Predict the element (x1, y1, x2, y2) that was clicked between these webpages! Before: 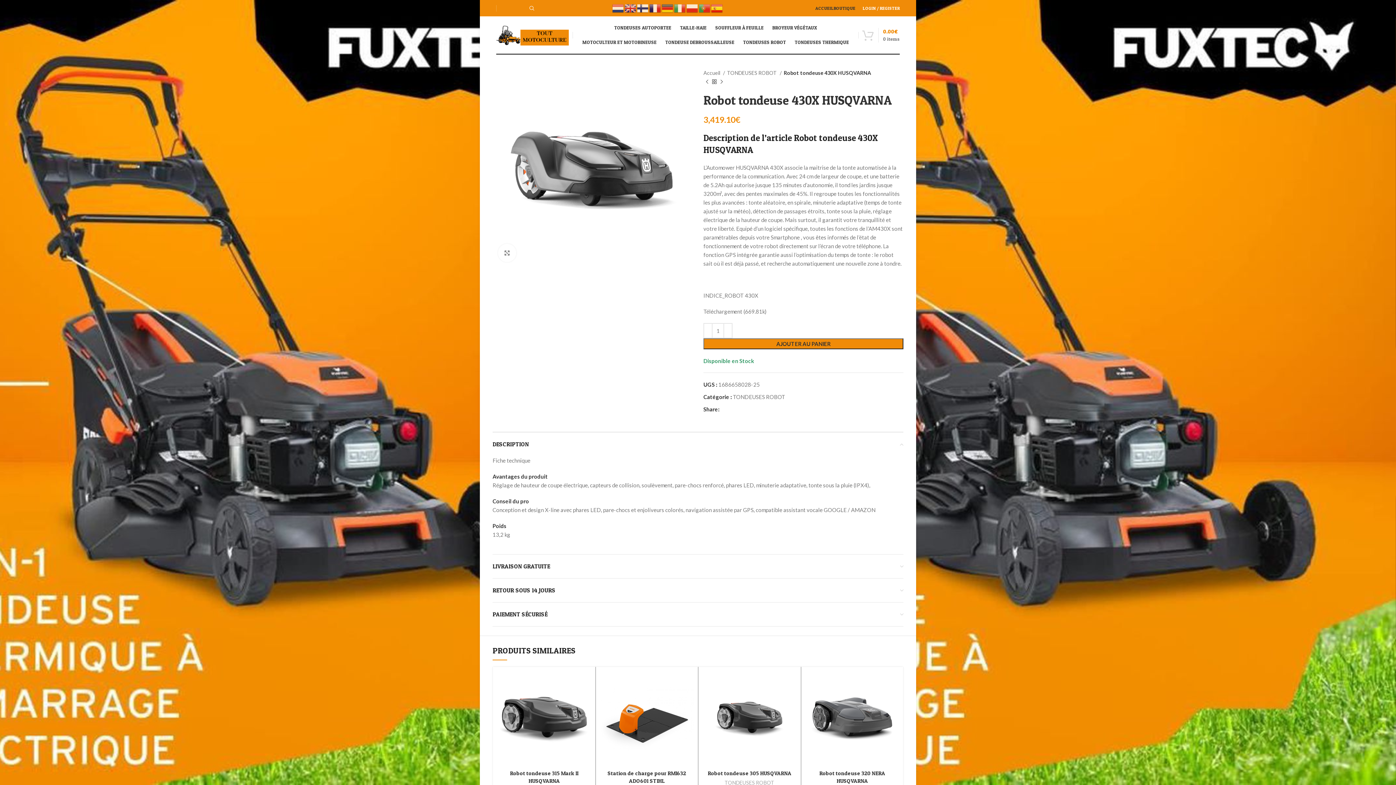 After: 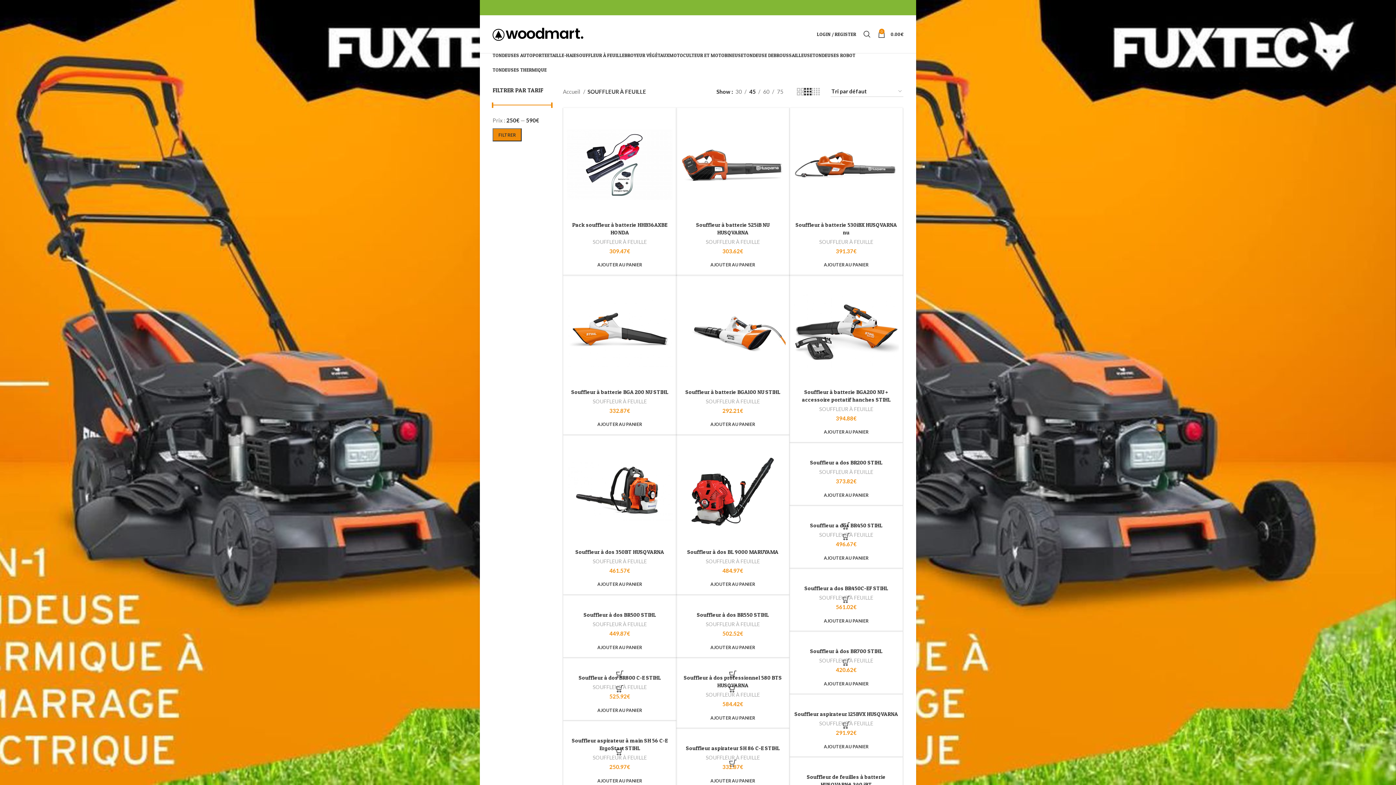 Action: bbox: (711, 20, 768, 35) label: SOUFFLEUR À FEUILLE